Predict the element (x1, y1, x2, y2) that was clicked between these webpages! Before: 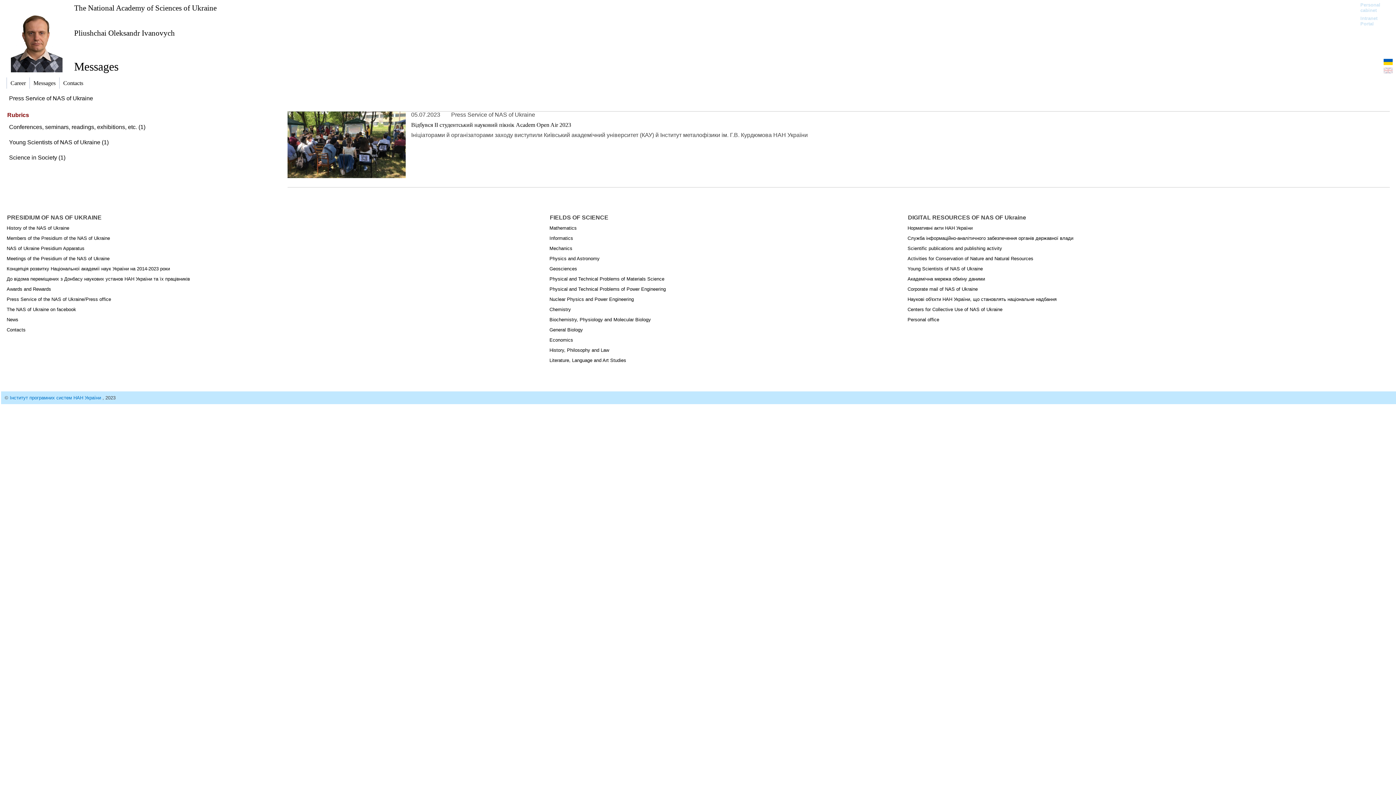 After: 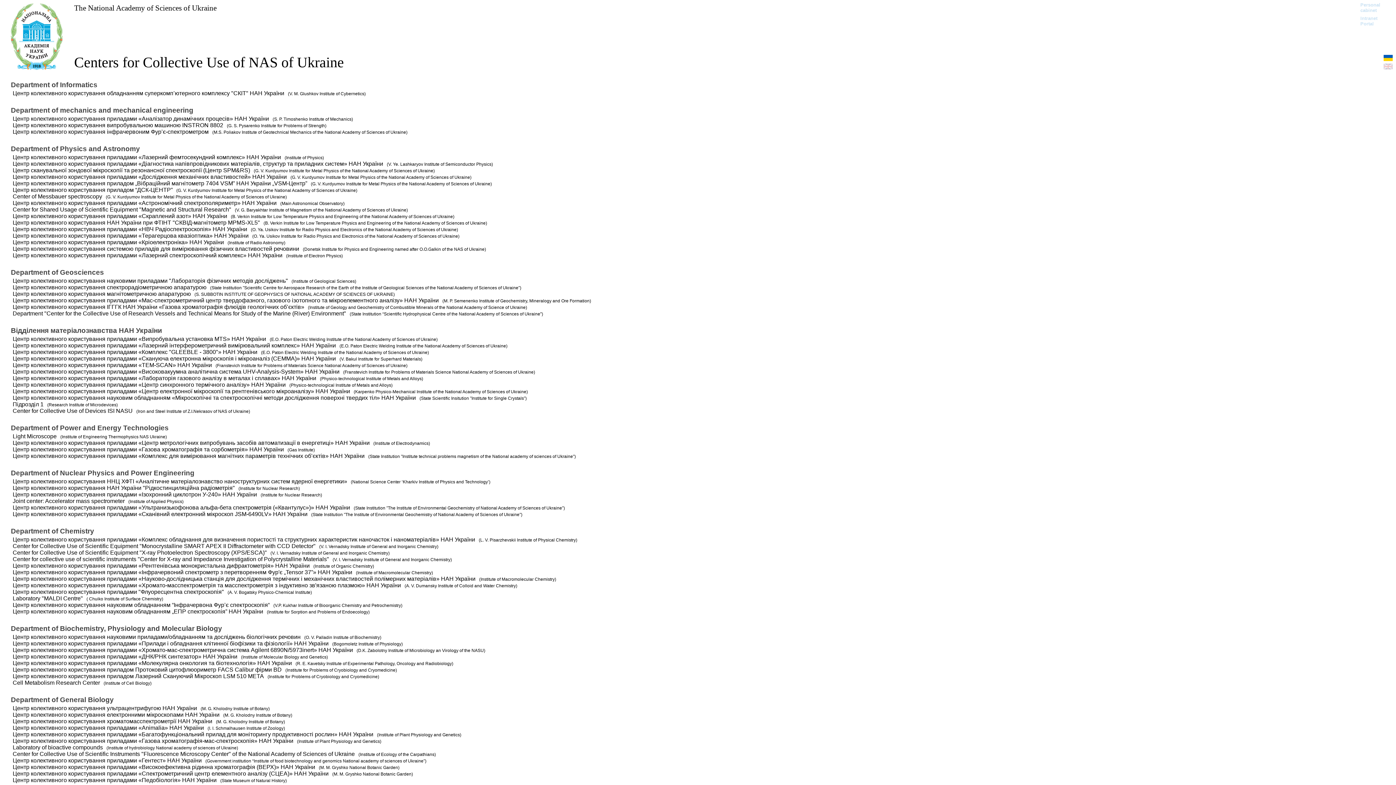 Action: bbox: (907, 306, 1002, 312) label: Centers for Collective Use of NAS of Ukraine